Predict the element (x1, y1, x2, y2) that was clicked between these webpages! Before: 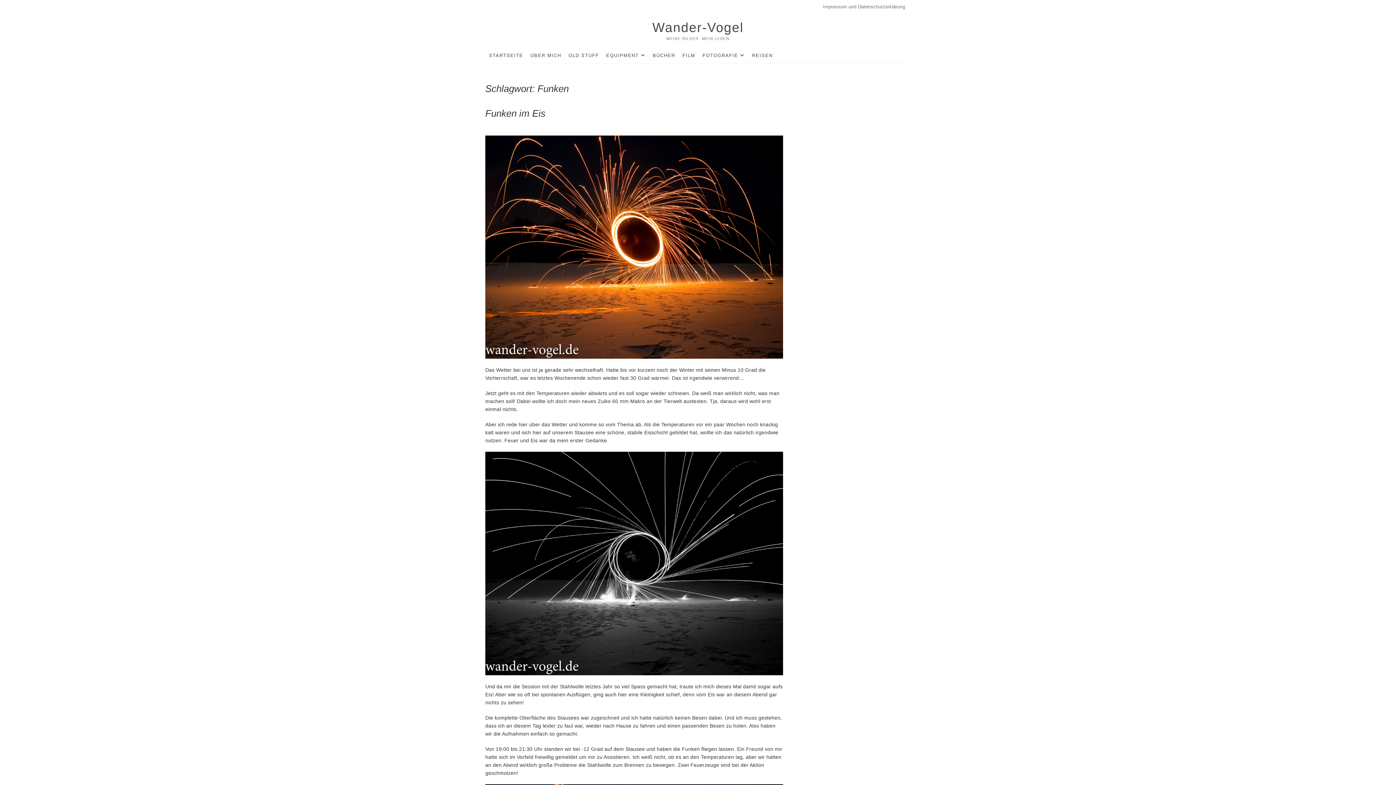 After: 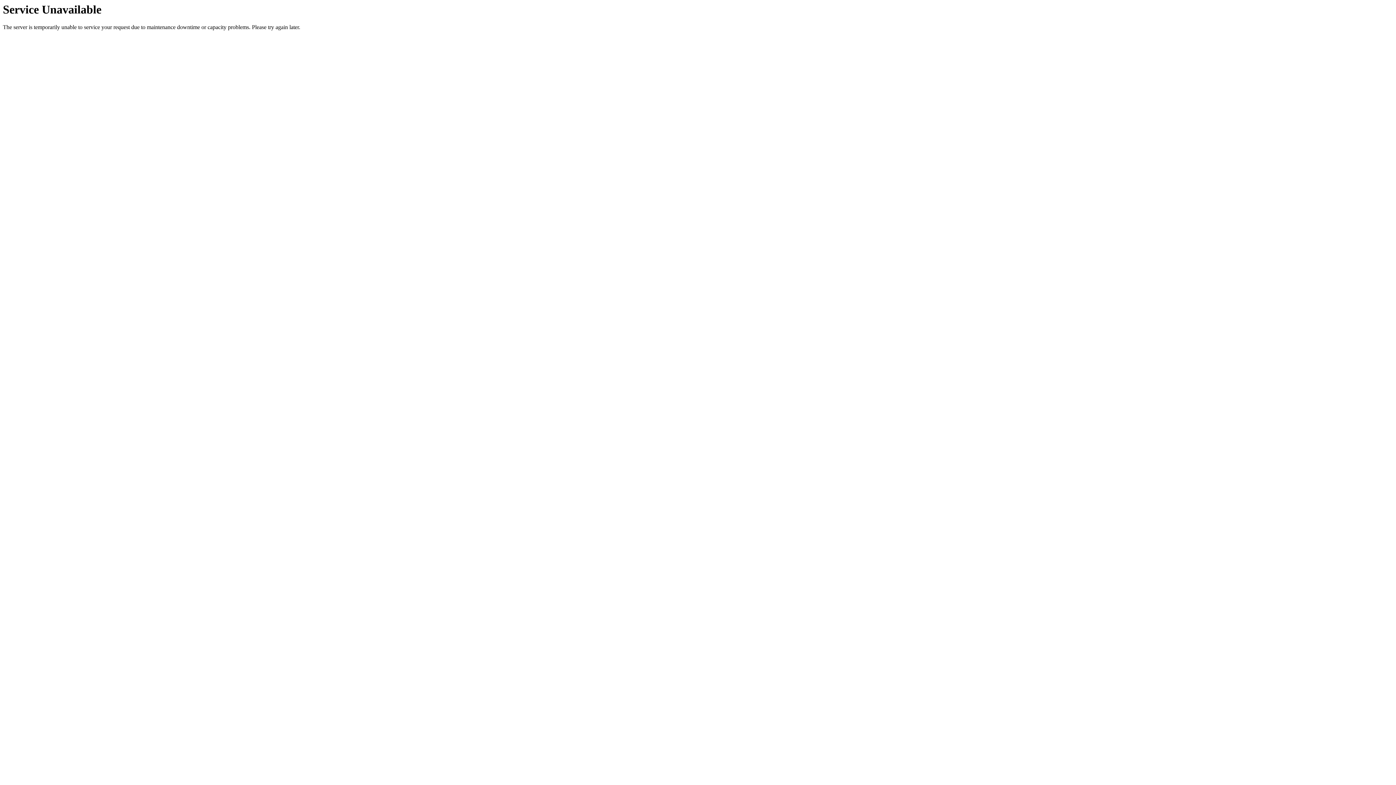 Action: bbox: (526, 47, 564, 63) label: ÜBER MICH